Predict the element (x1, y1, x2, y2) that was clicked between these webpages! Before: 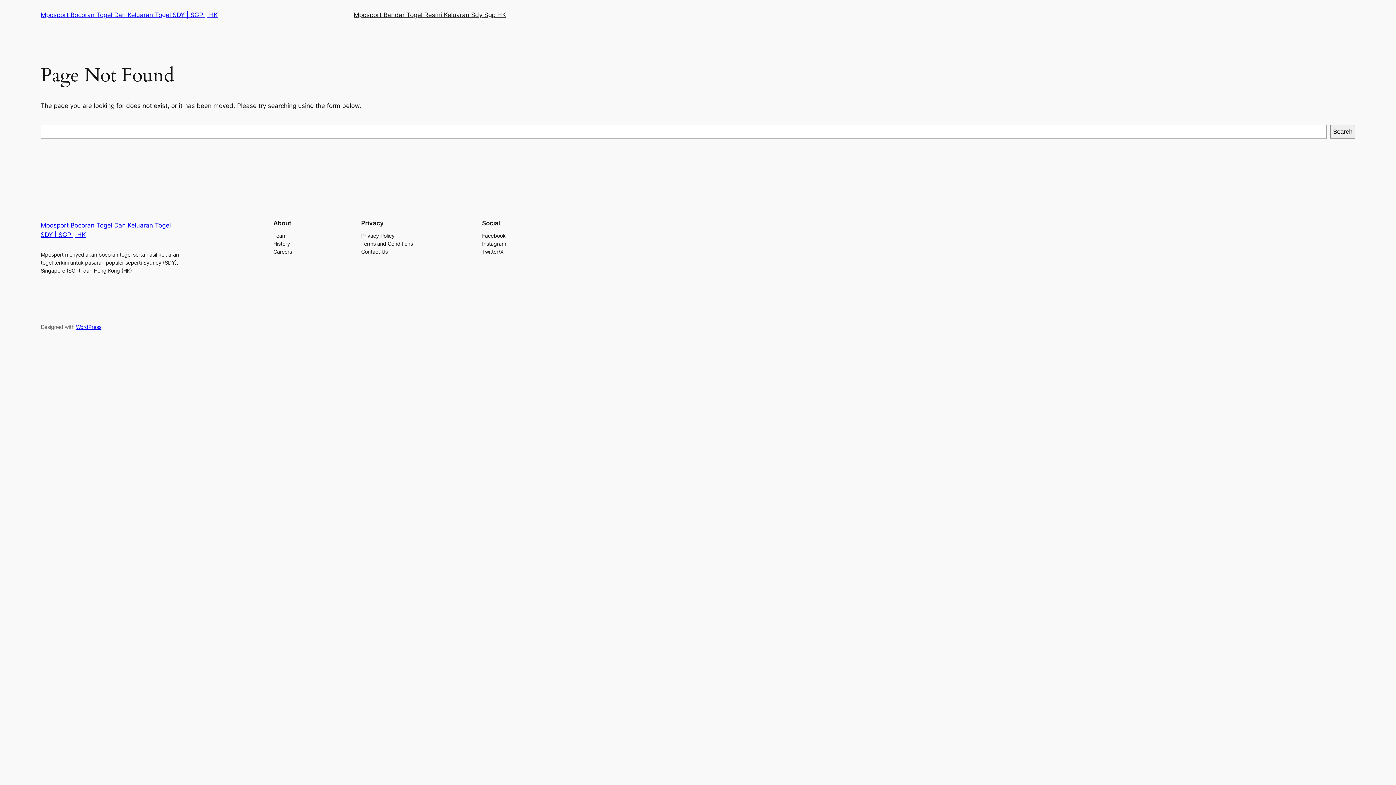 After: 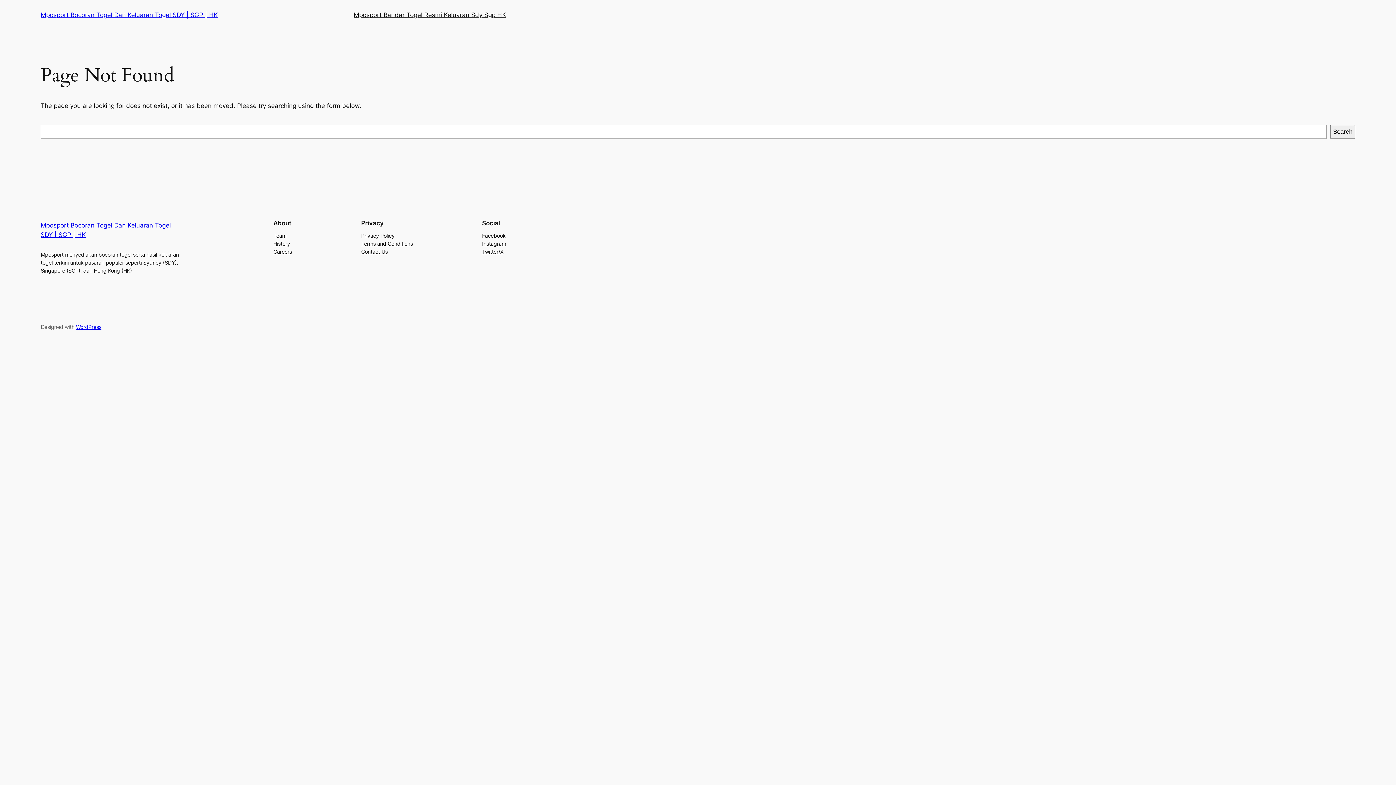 Action: bbox: (482, 239, 506, 247) label: Instagram